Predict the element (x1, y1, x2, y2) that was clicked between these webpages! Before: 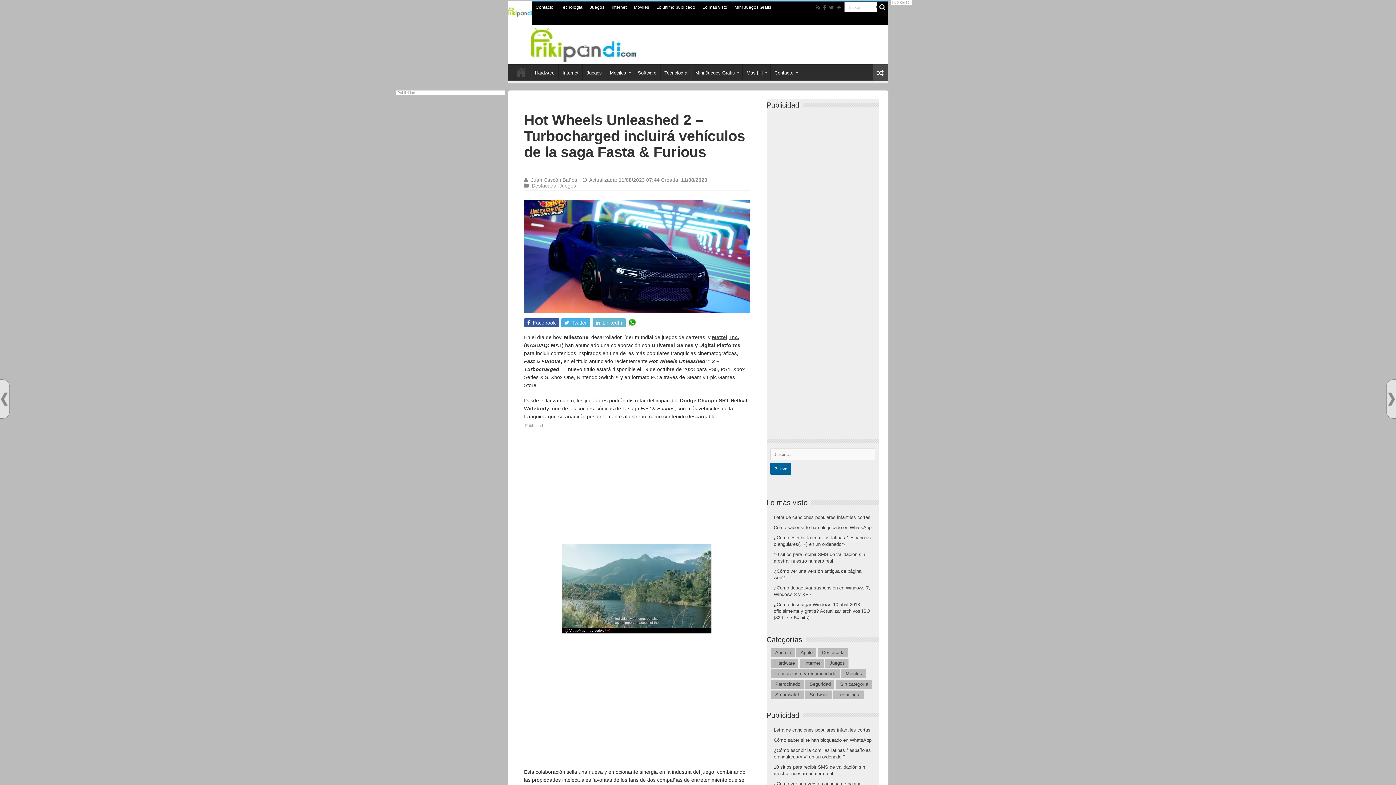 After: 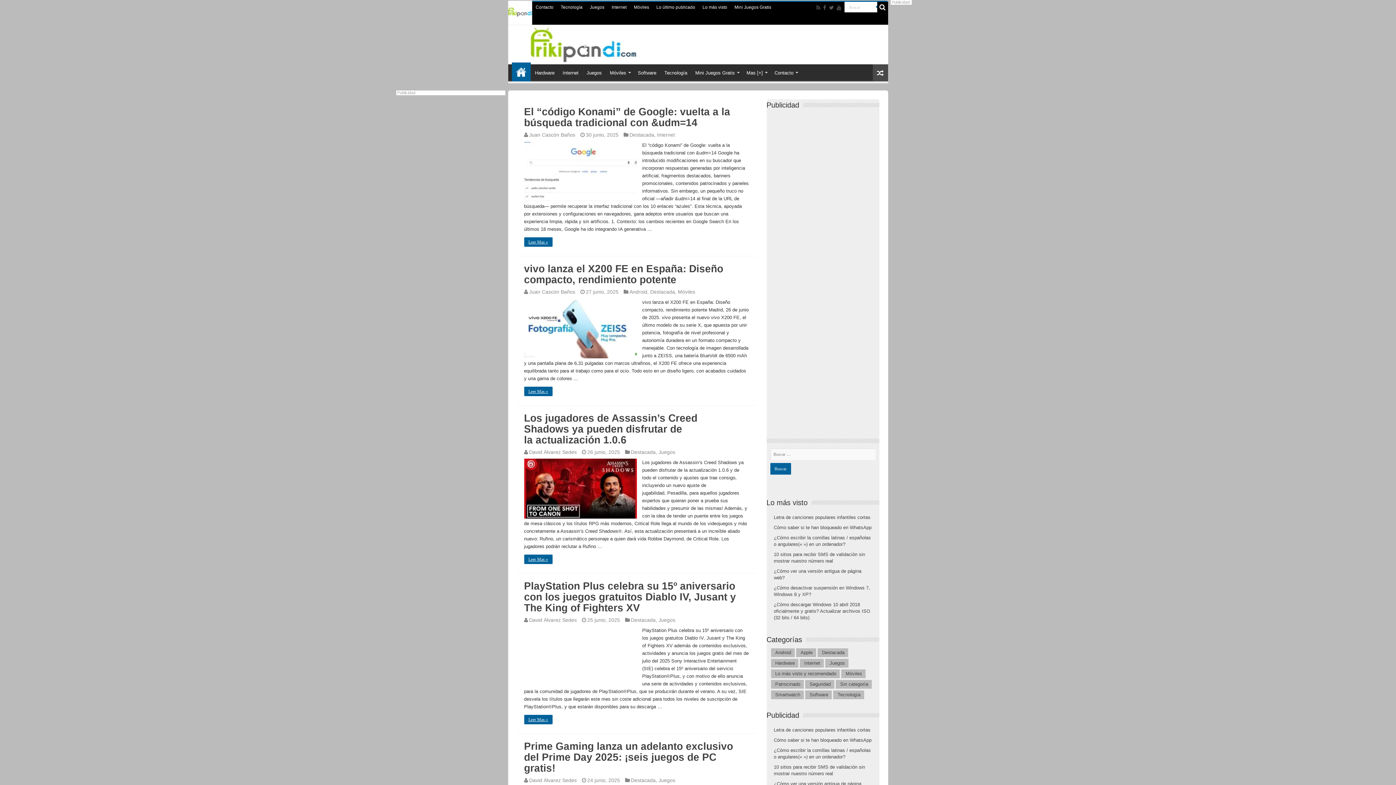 Action: bbox: (508, 34, 676, 52)